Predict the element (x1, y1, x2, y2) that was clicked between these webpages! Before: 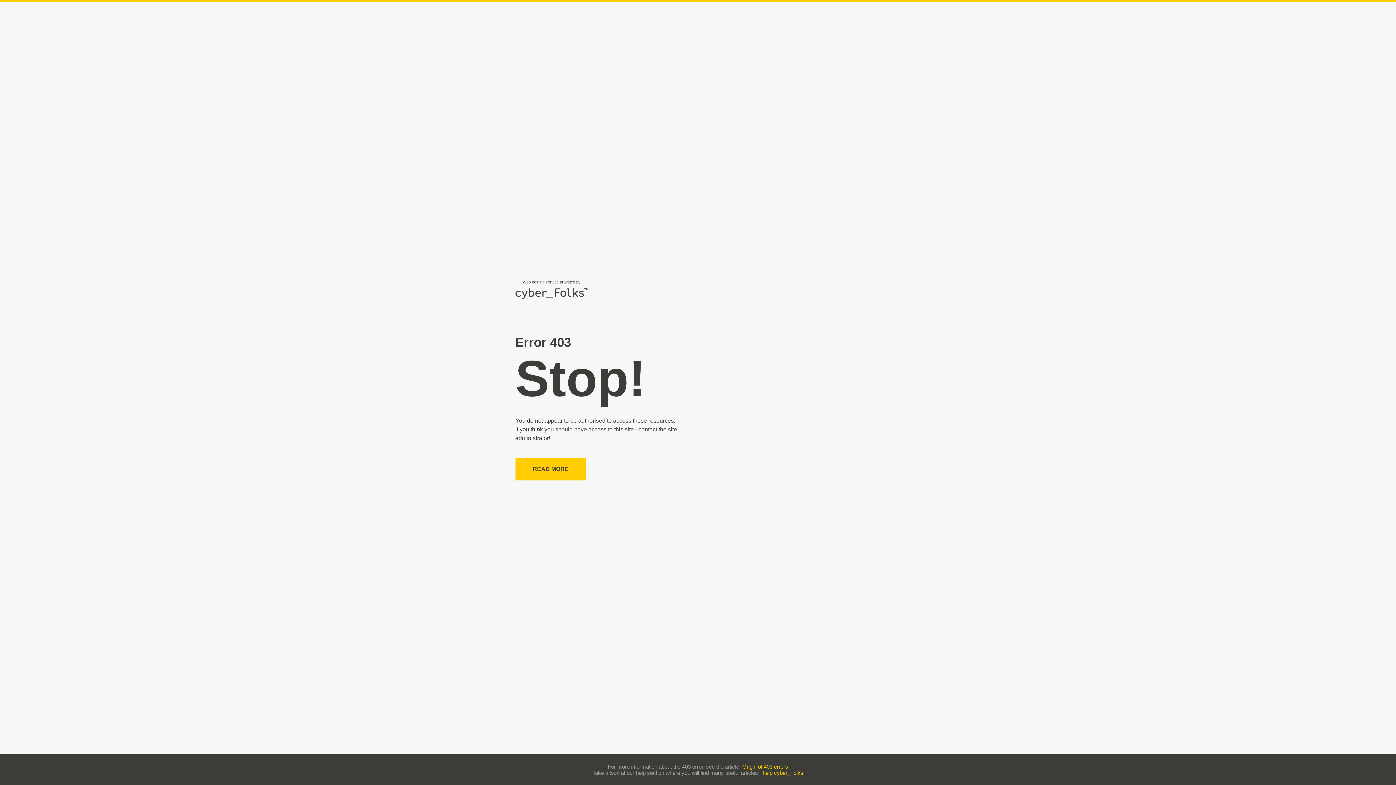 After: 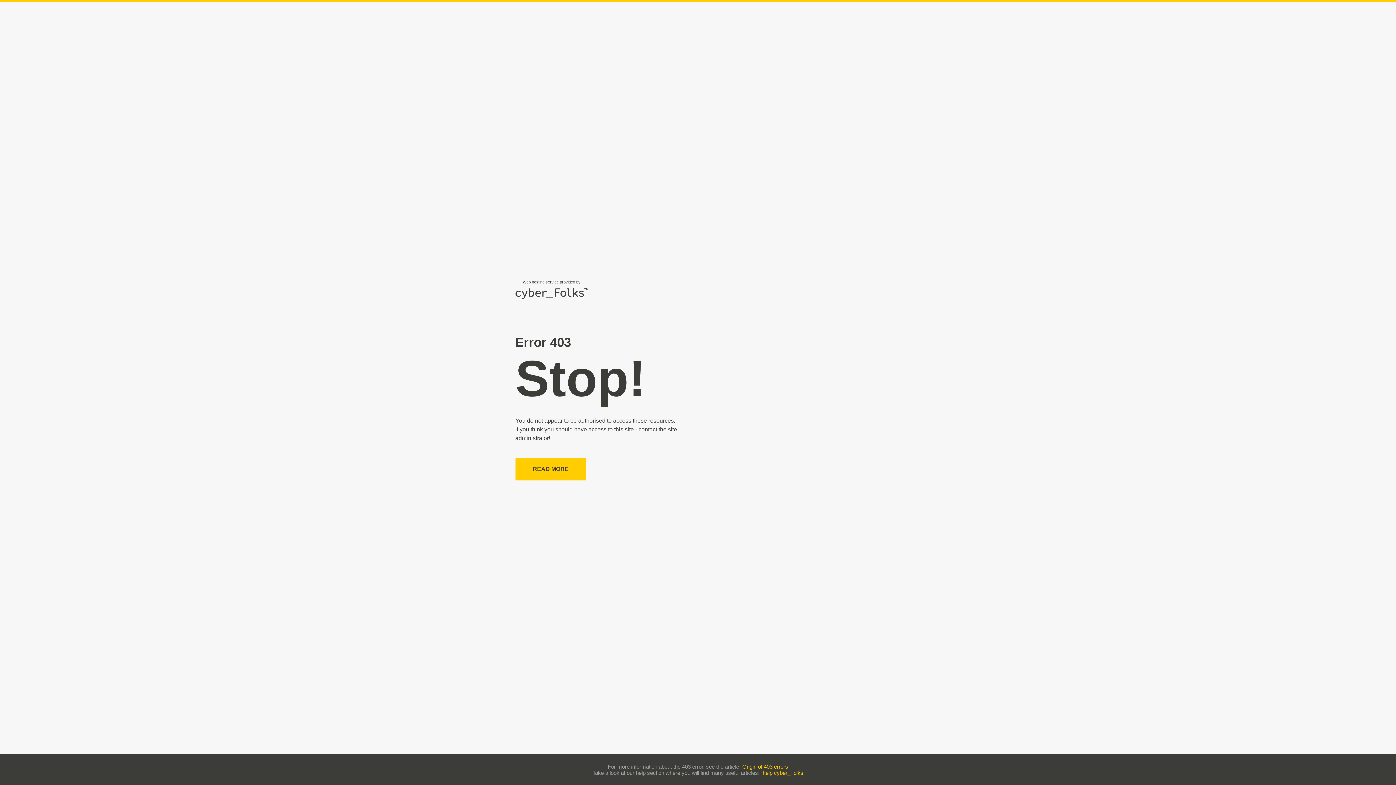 Action: bbox: (762, 770, 803, 776) label: help cyber_Folks